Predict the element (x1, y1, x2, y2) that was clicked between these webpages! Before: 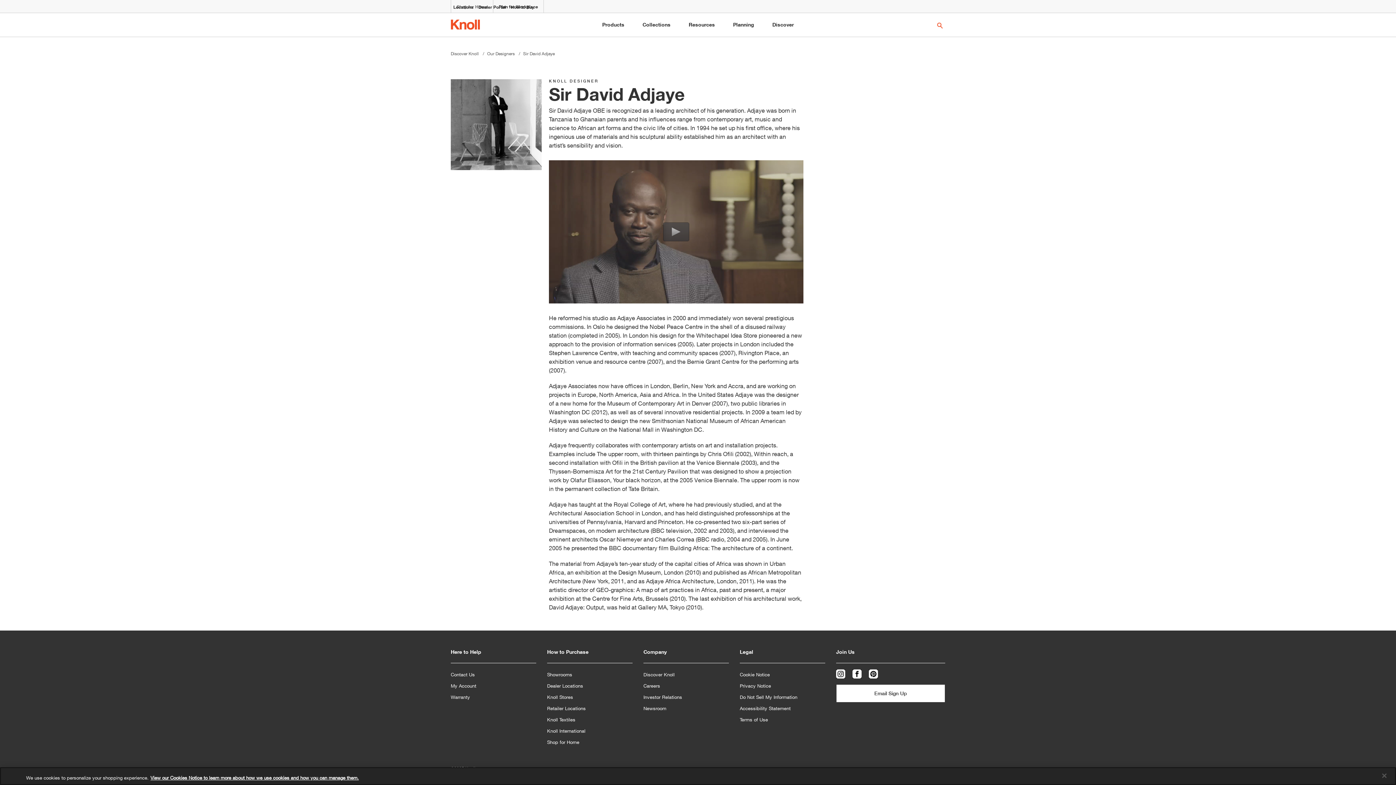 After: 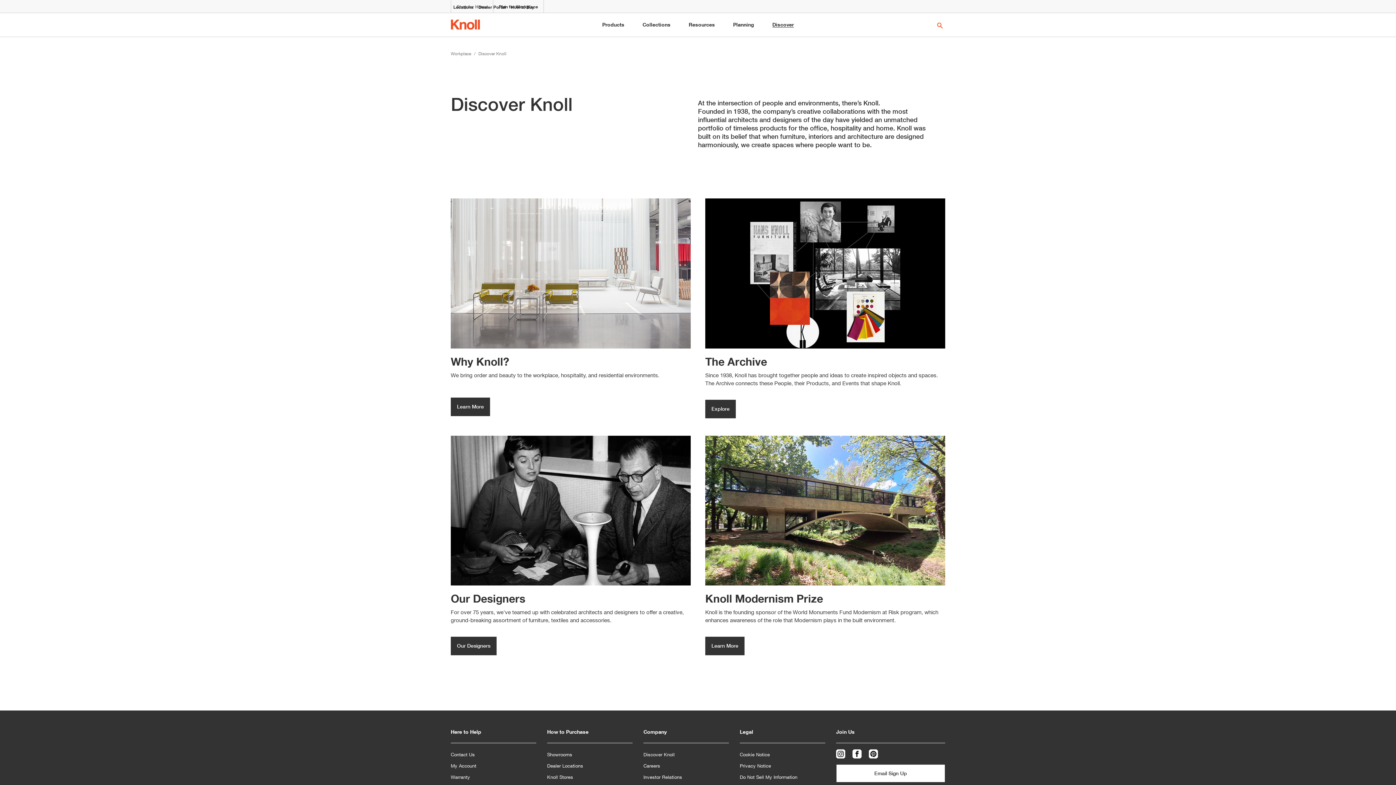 Action: bbox: (643, 669, 674, 680) label: Discover Knoll